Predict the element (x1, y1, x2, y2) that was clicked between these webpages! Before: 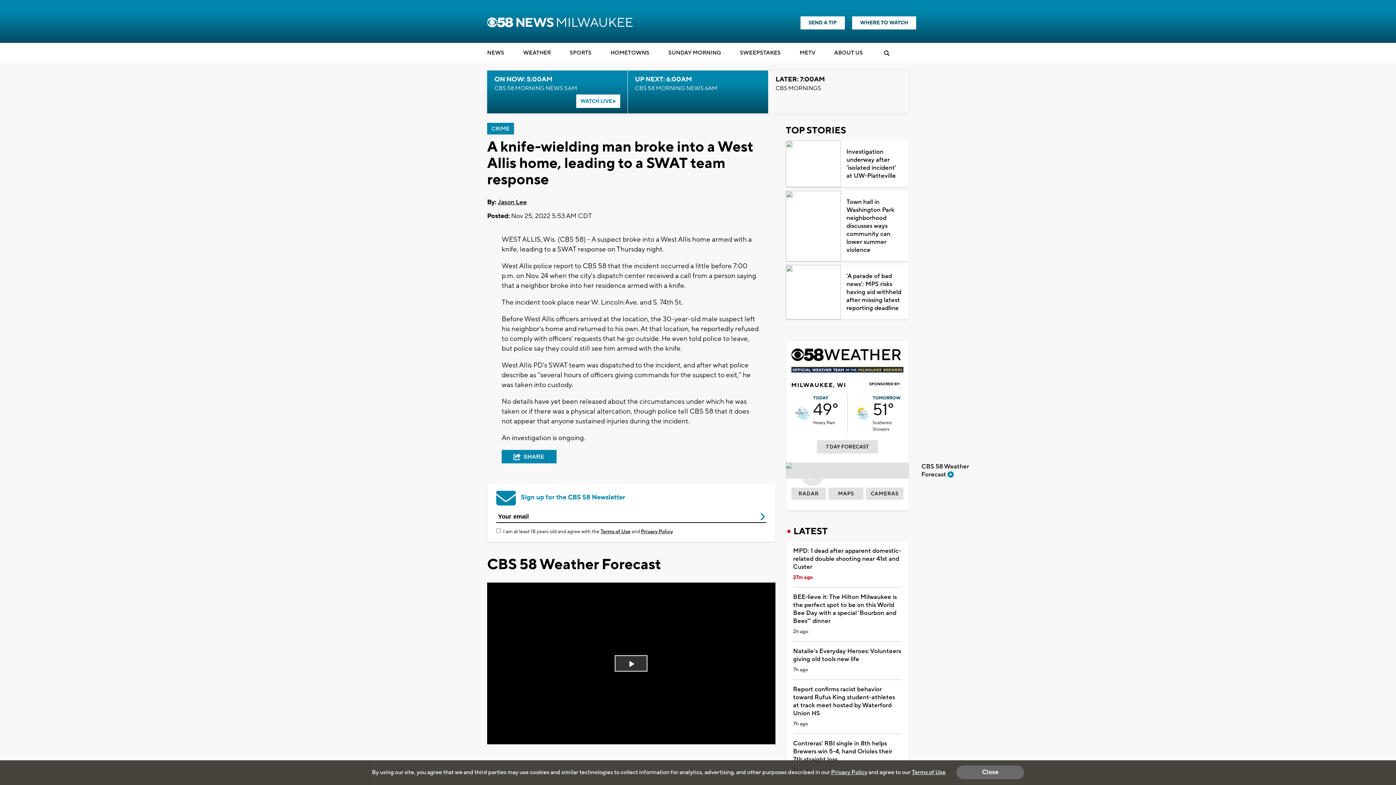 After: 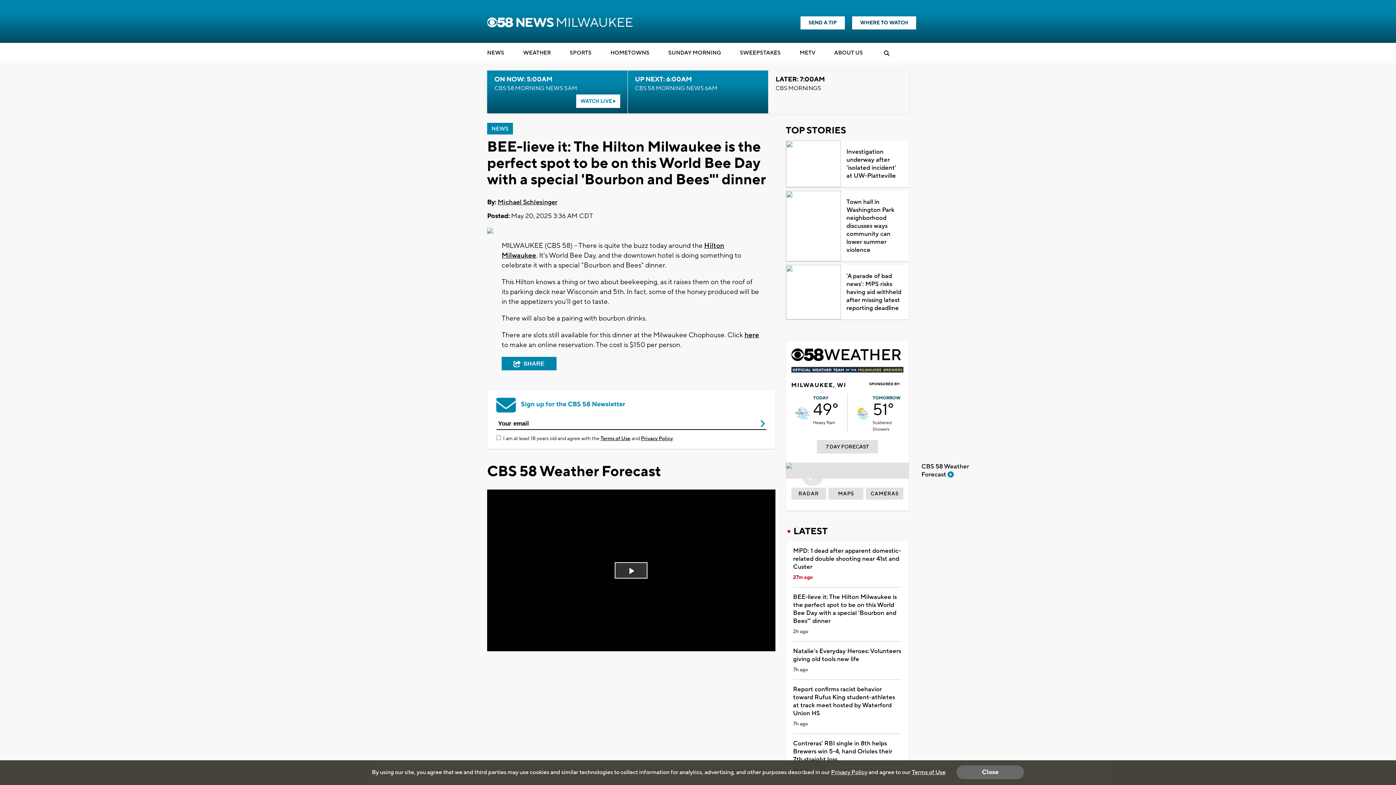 Action: label: BEE-lieve it: The Hilton Milwaukee is the perfect spot to be on this World Bee Day with a special 'Bourbon and Bees"' dinner bbox: (793, 594, 901, 626)